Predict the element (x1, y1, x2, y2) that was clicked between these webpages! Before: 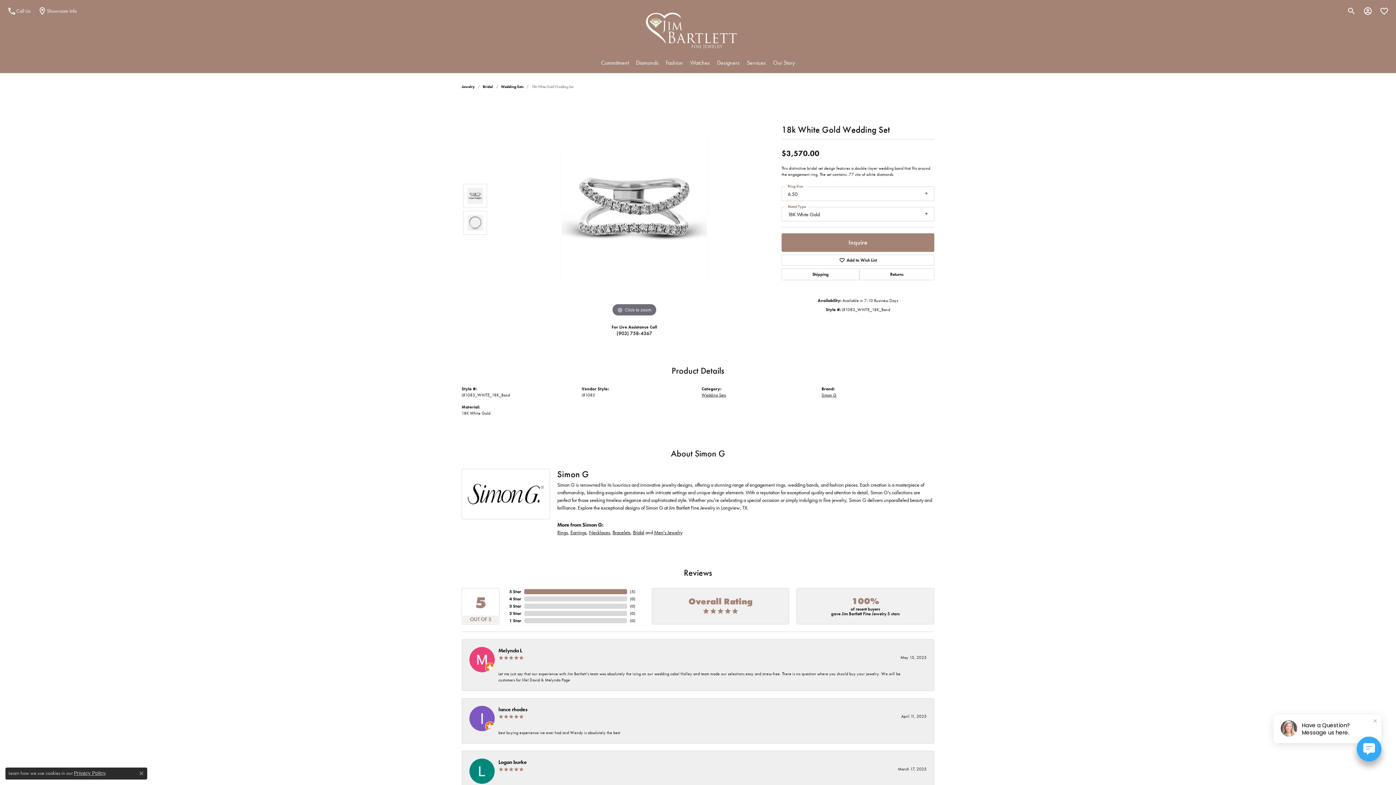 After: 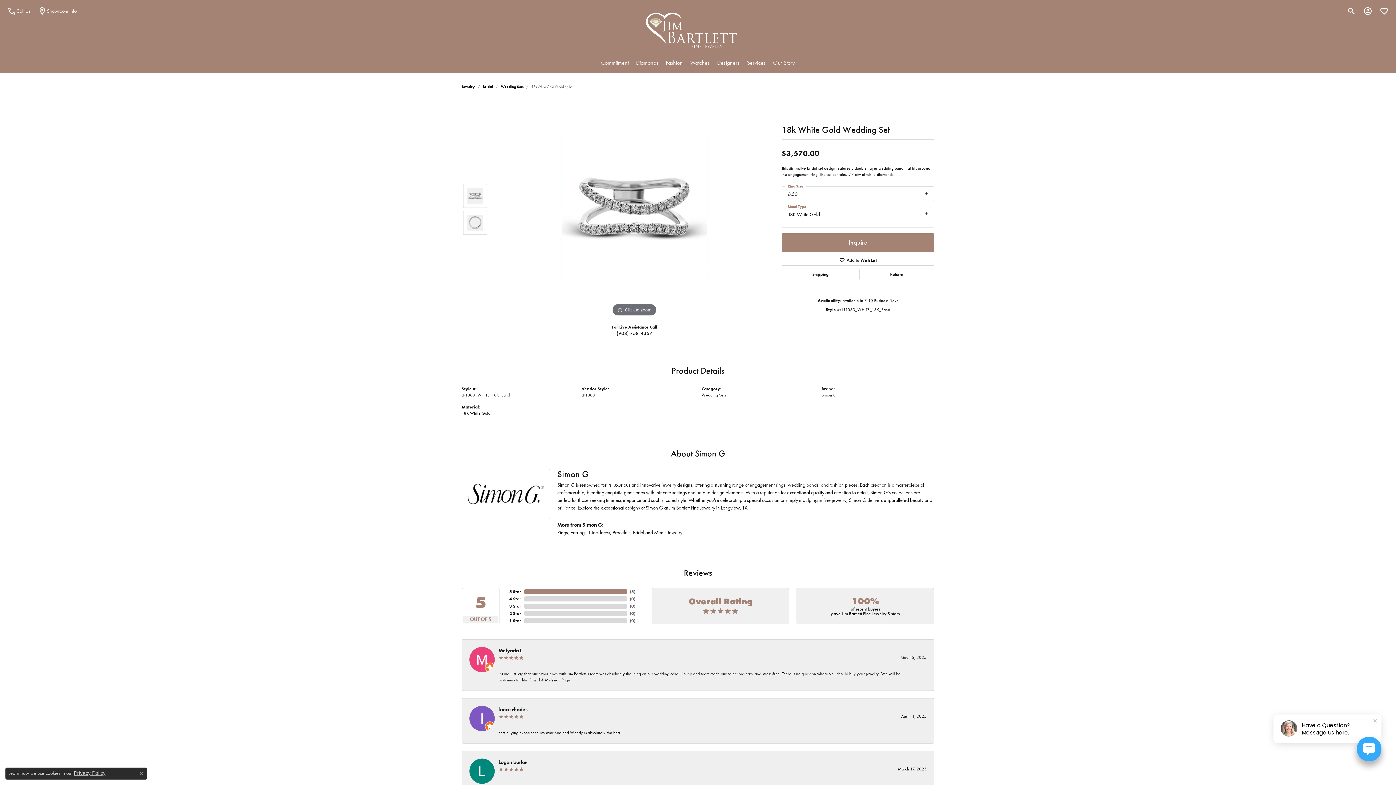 Action: bbox: (1357, 737, 1381, 761)